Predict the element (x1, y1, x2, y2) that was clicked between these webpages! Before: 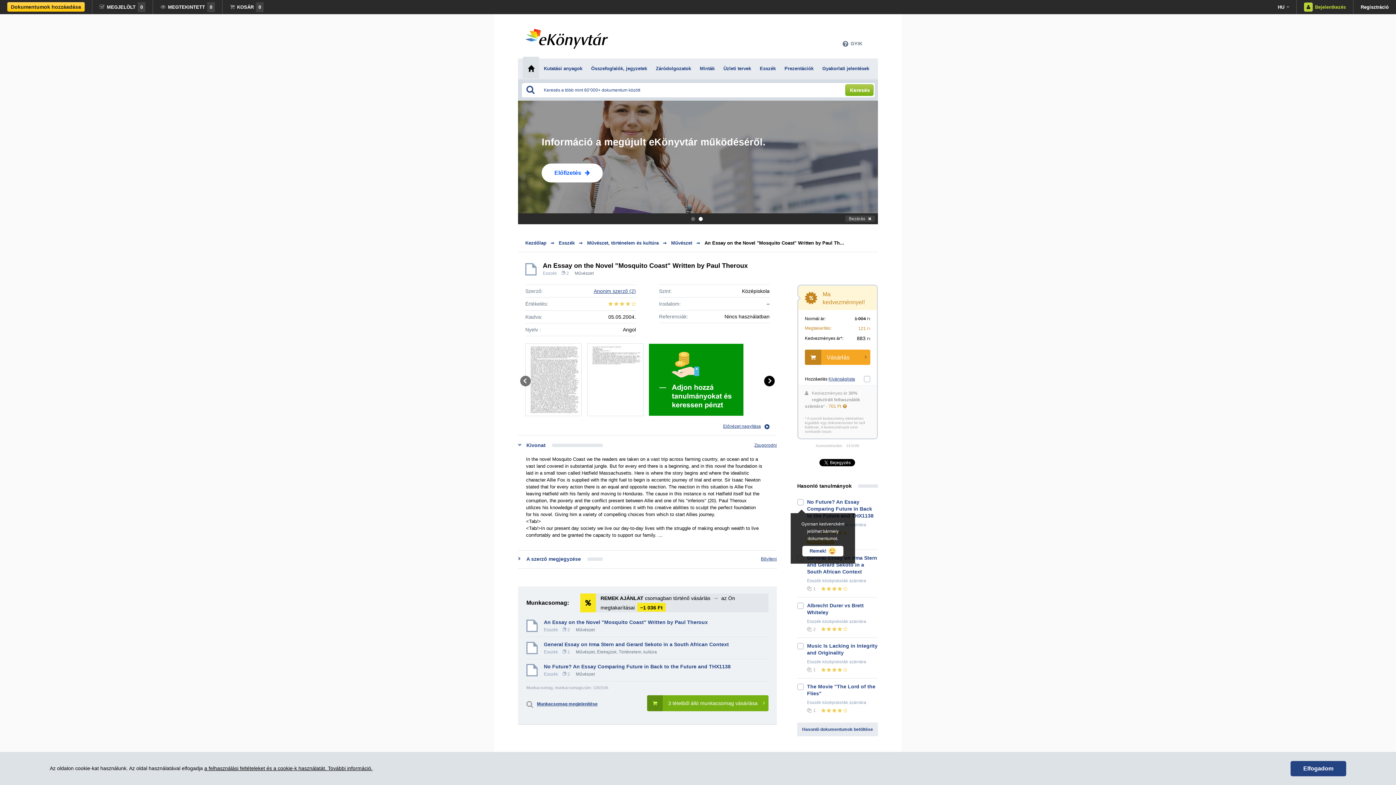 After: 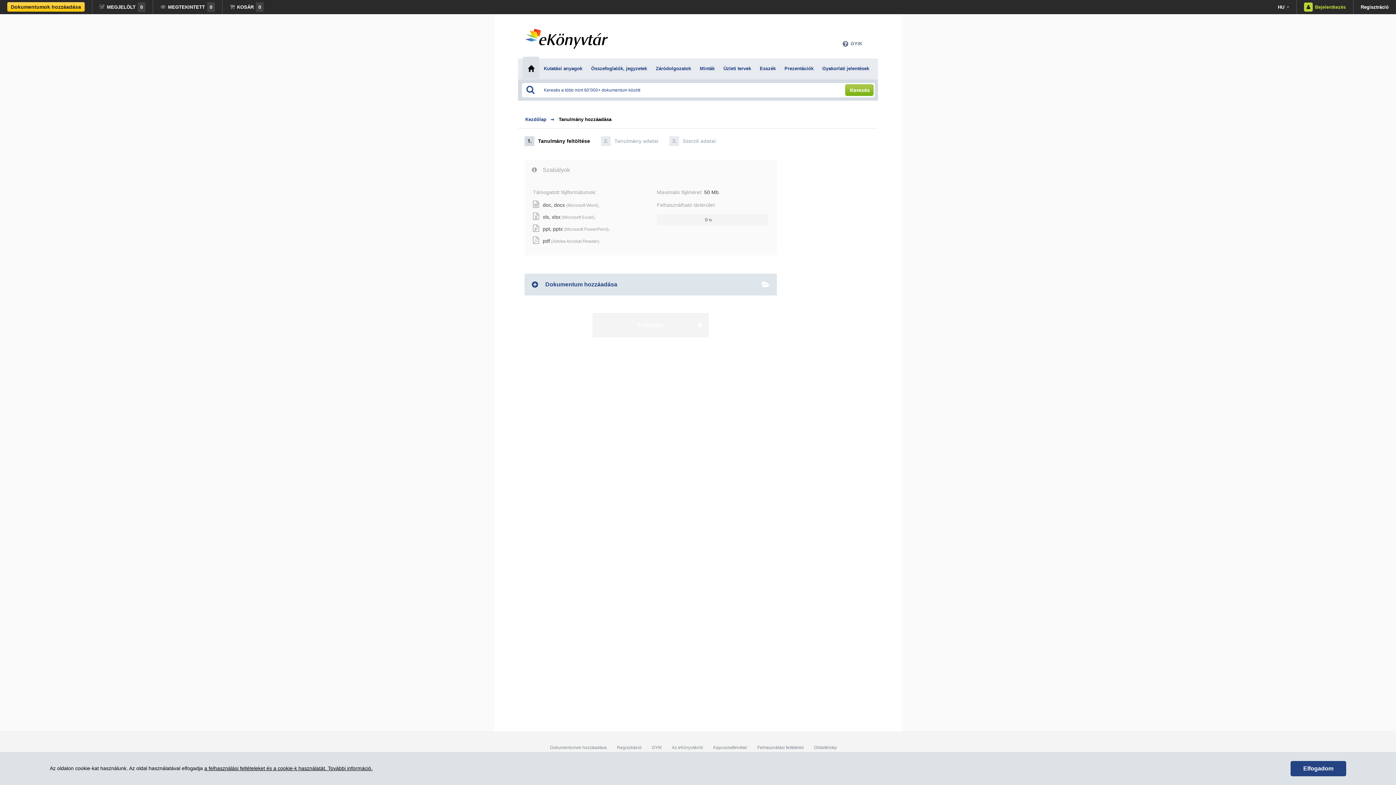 Action: bbox: (649, 344, 743, 416)